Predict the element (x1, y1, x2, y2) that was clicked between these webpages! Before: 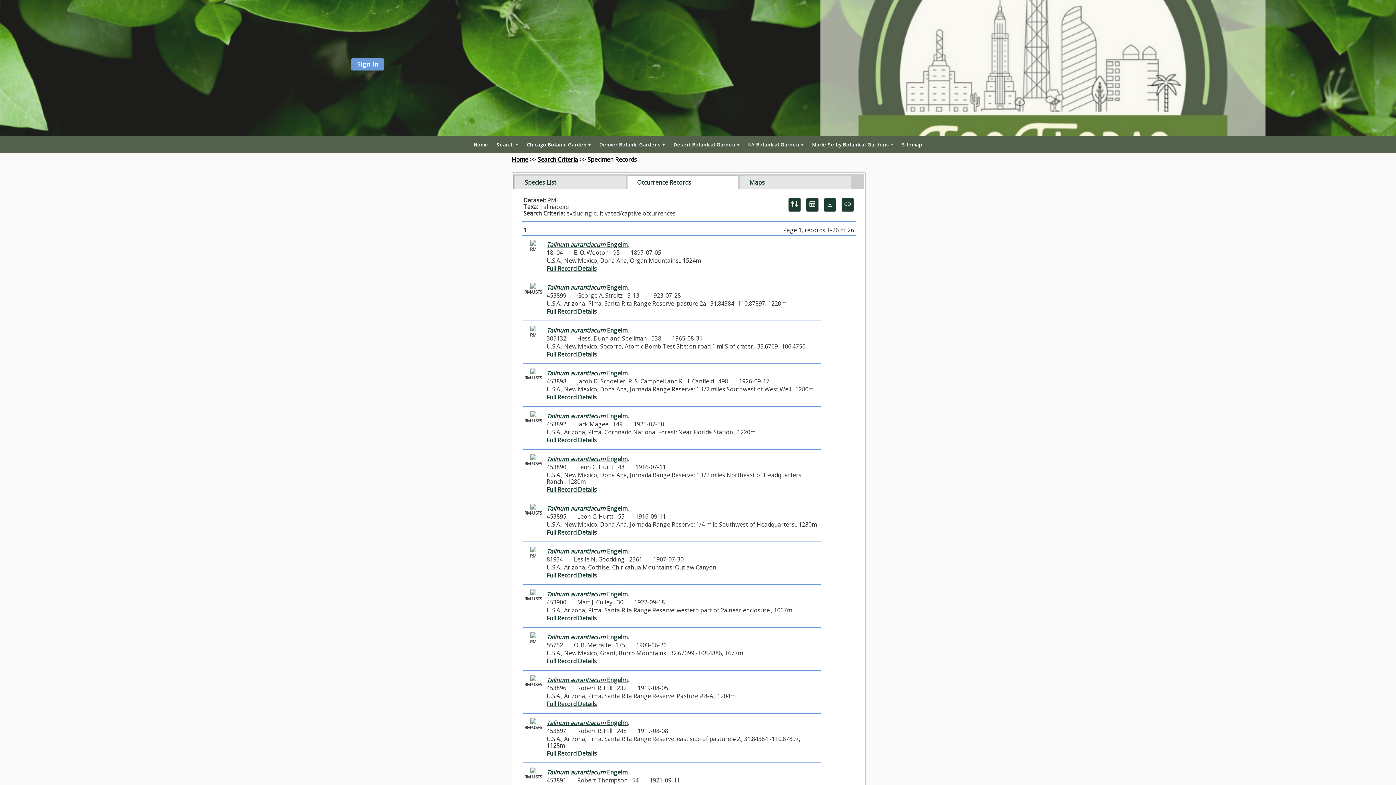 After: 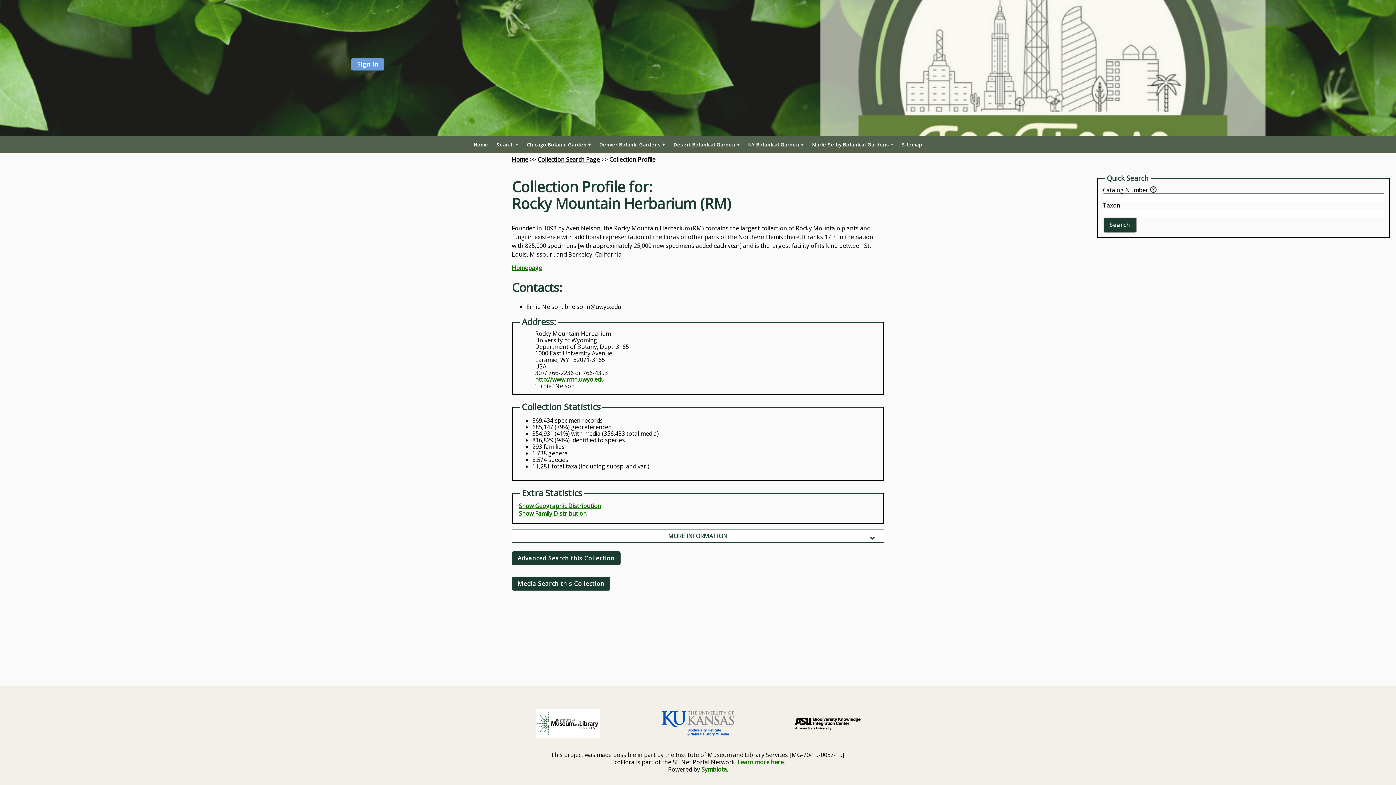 Action: bbox: (530, 589, 536, 597)